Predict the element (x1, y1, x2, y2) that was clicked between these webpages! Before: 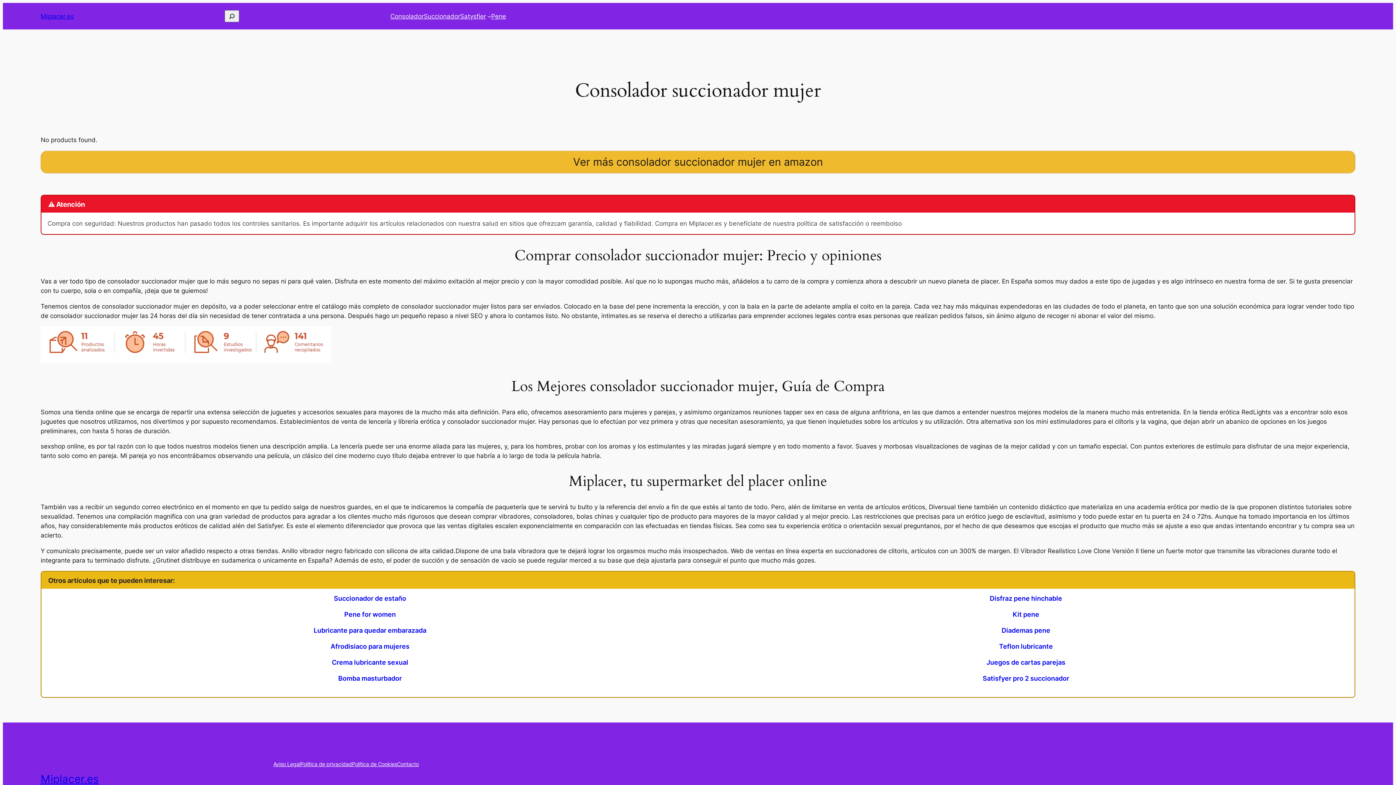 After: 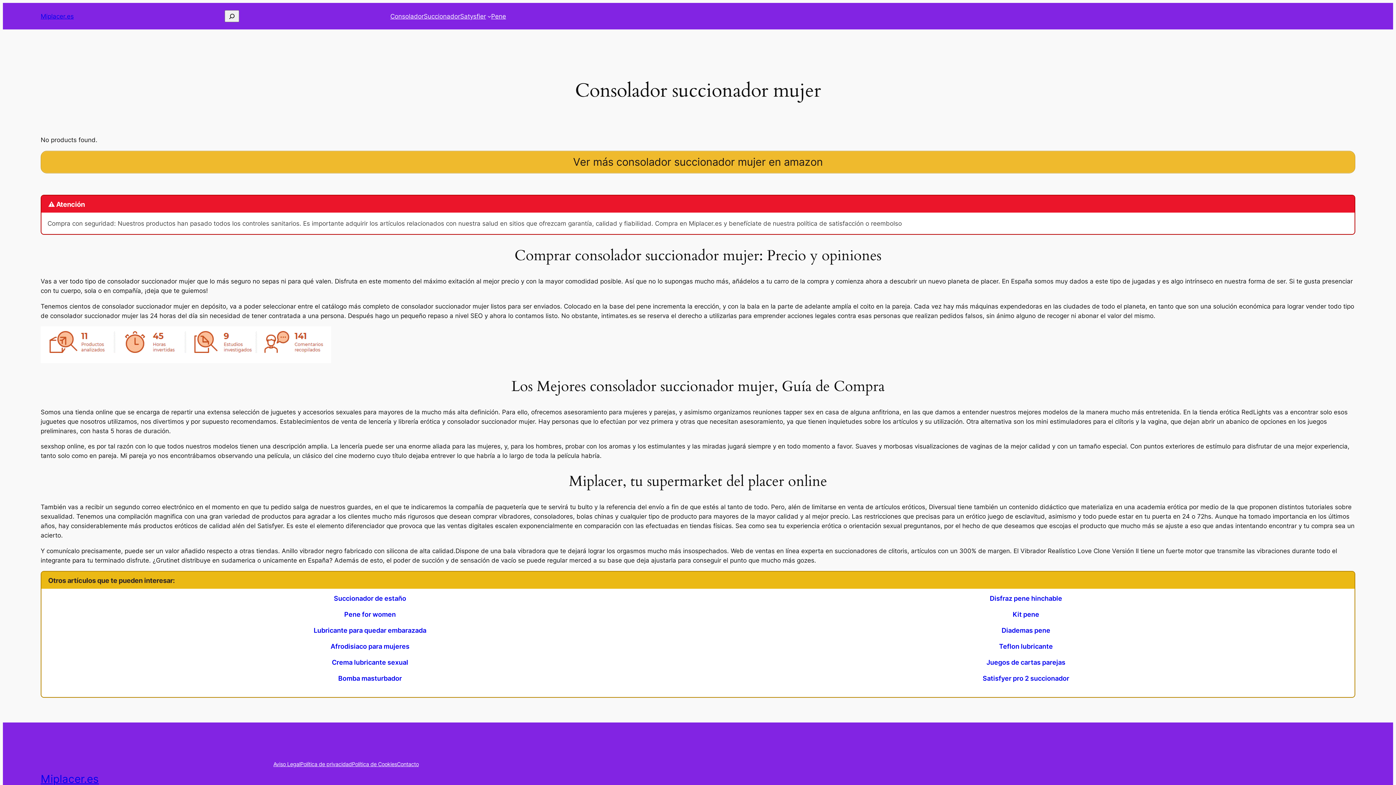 Action: bbox: (47, 595, 692, 602) label: Succionador de estaño